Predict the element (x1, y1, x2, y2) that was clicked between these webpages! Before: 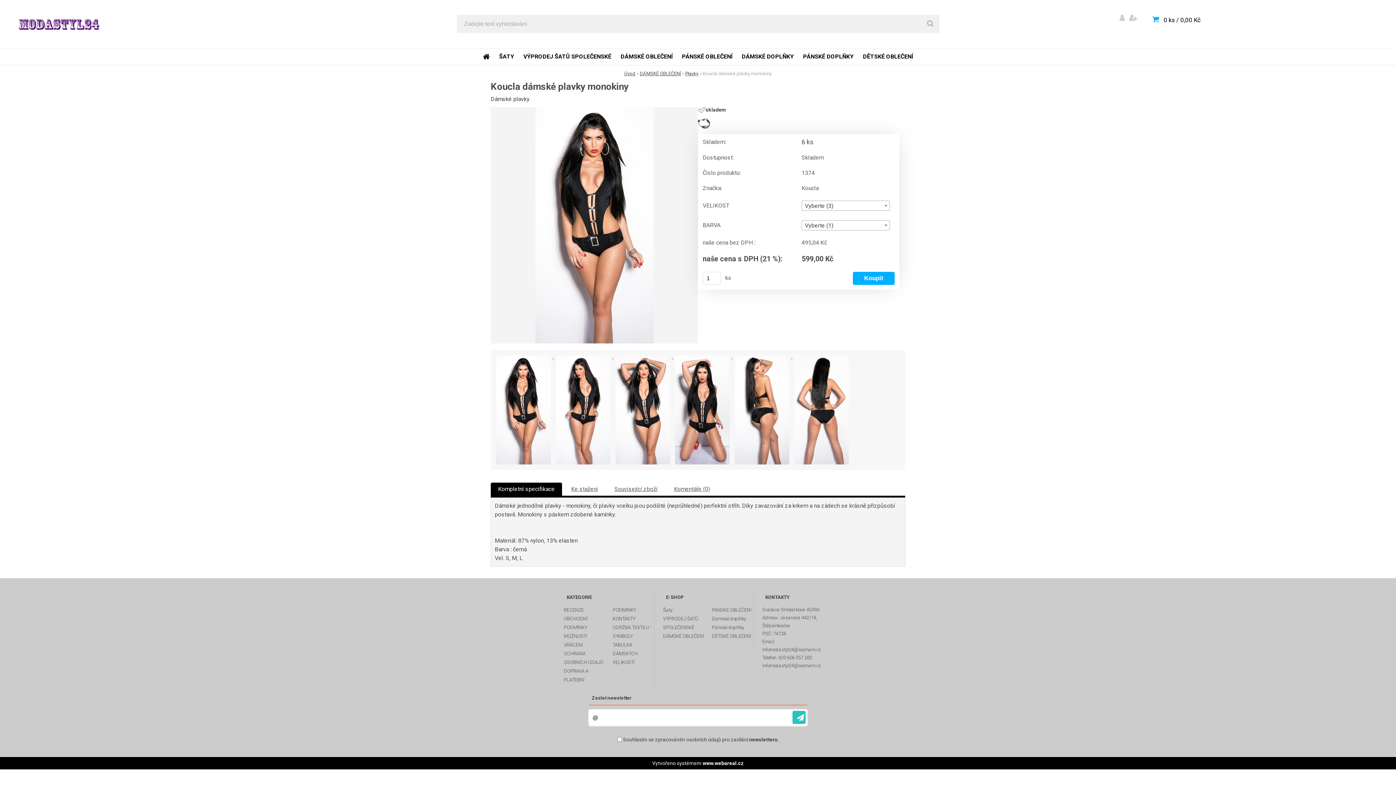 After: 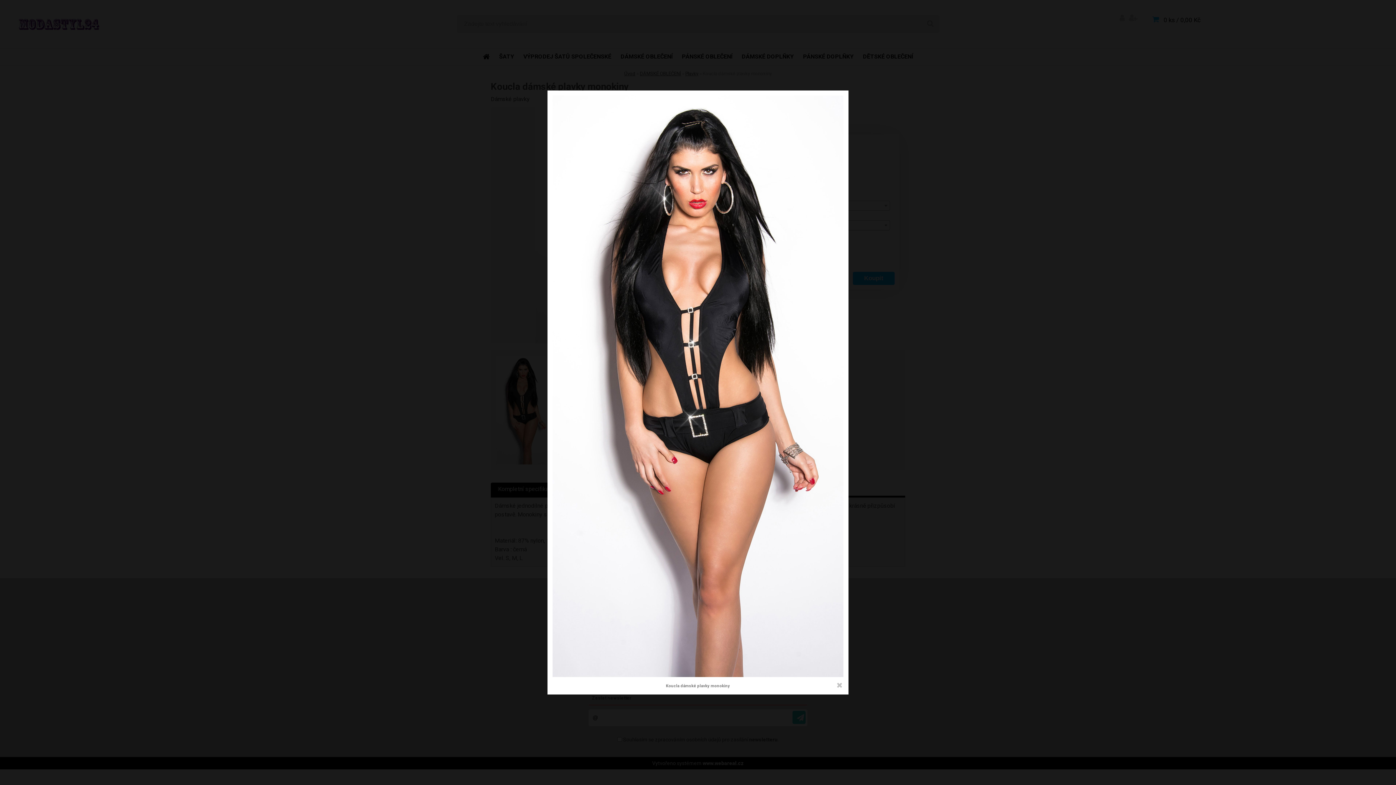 Action: bbox: (535, 107, 653, 343) label: Koucla dámské plavky monokiny  